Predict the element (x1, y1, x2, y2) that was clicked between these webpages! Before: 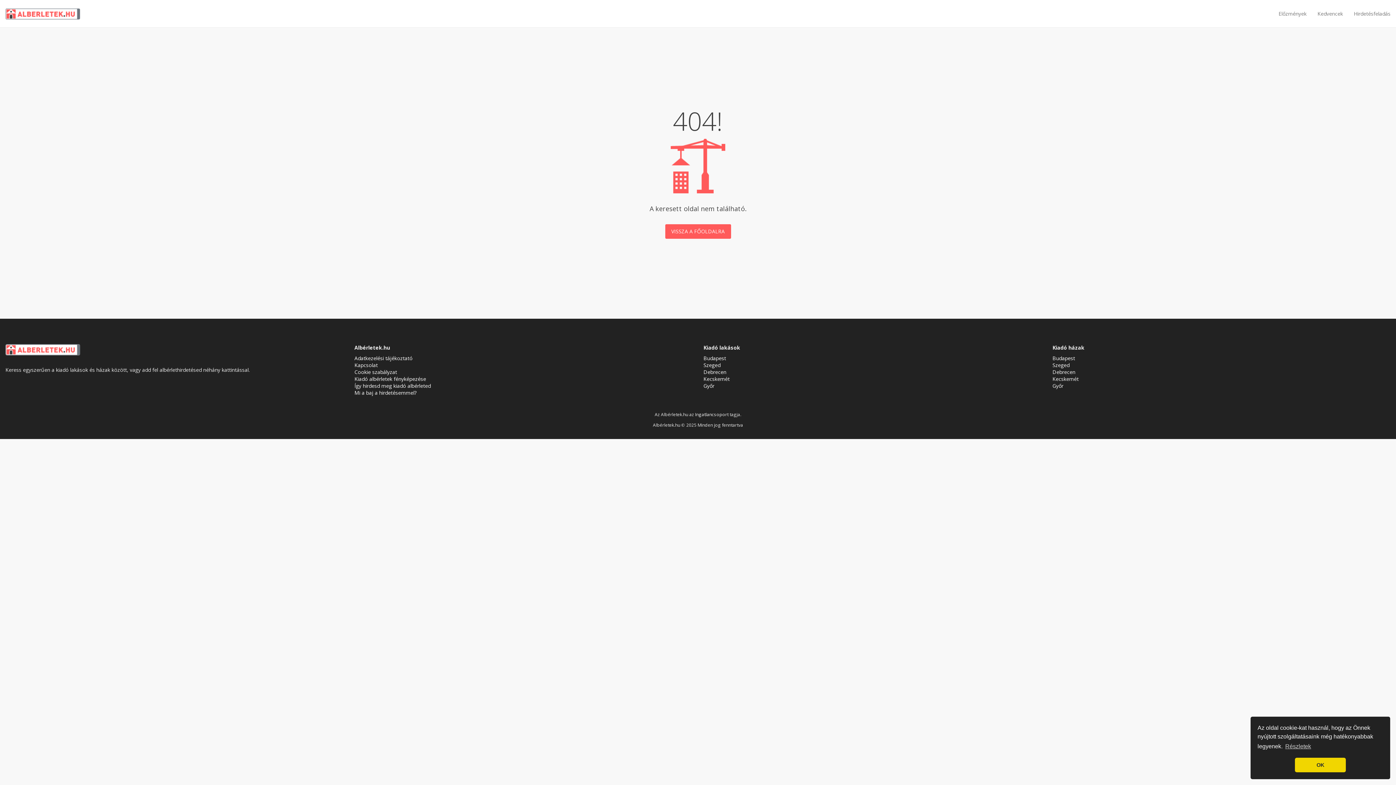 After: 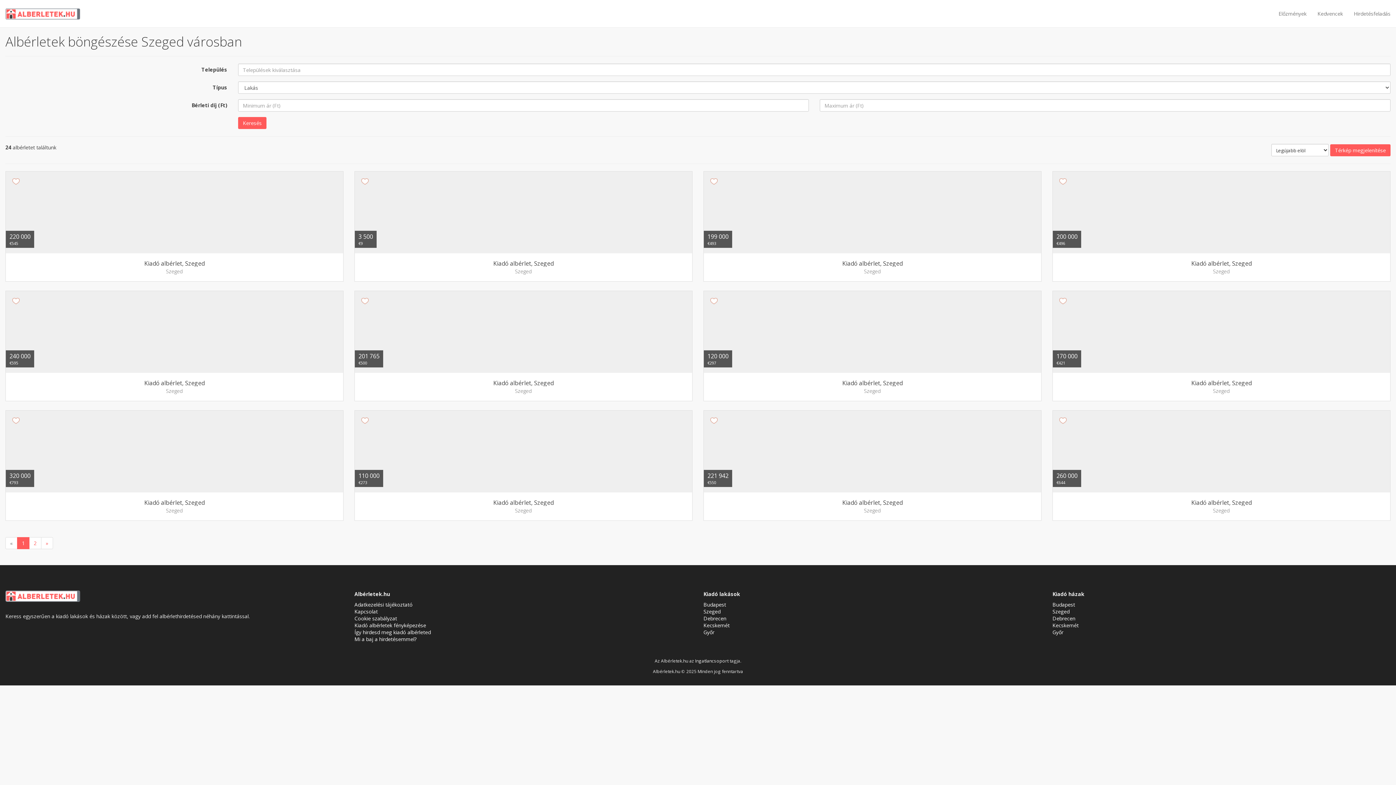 Action: label: Szeged bbox: (703, 361, 720, 368)